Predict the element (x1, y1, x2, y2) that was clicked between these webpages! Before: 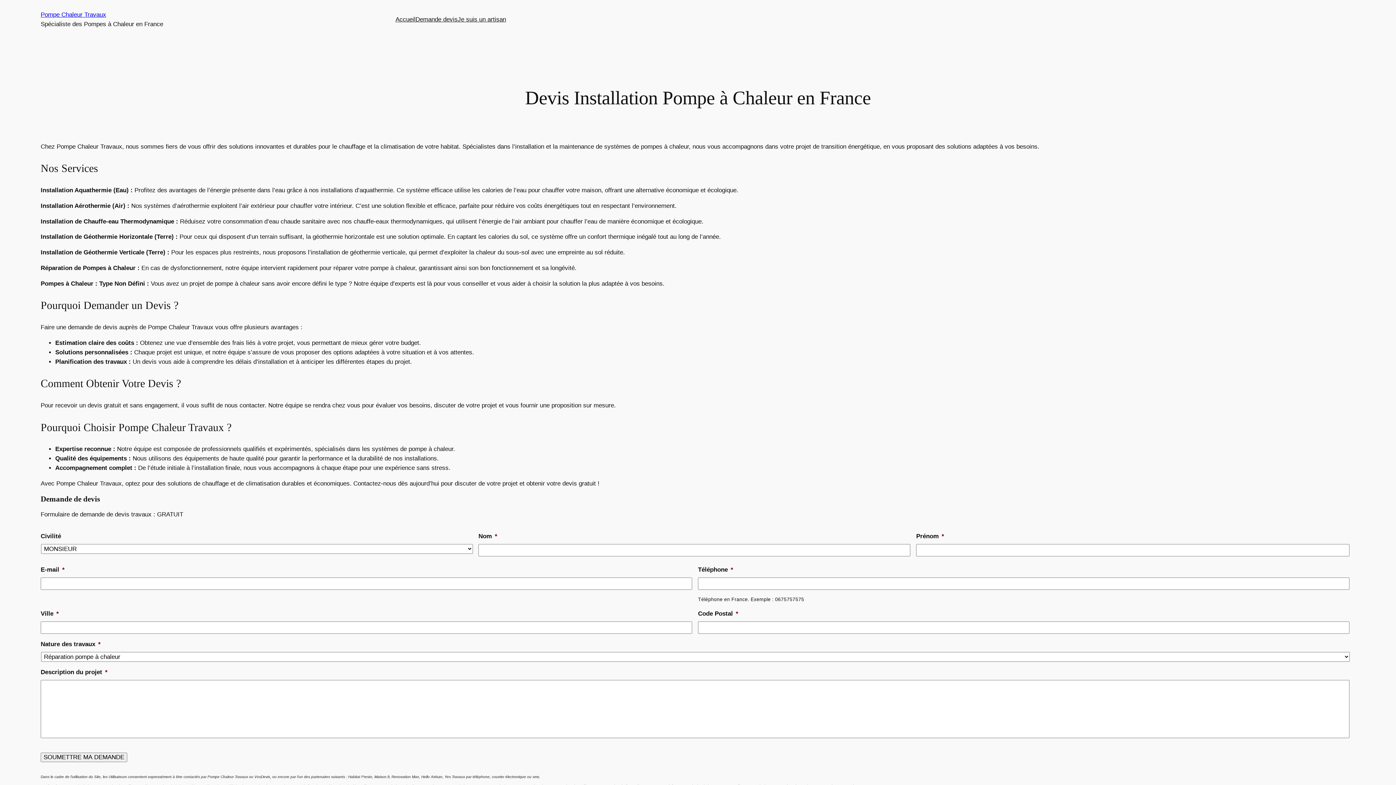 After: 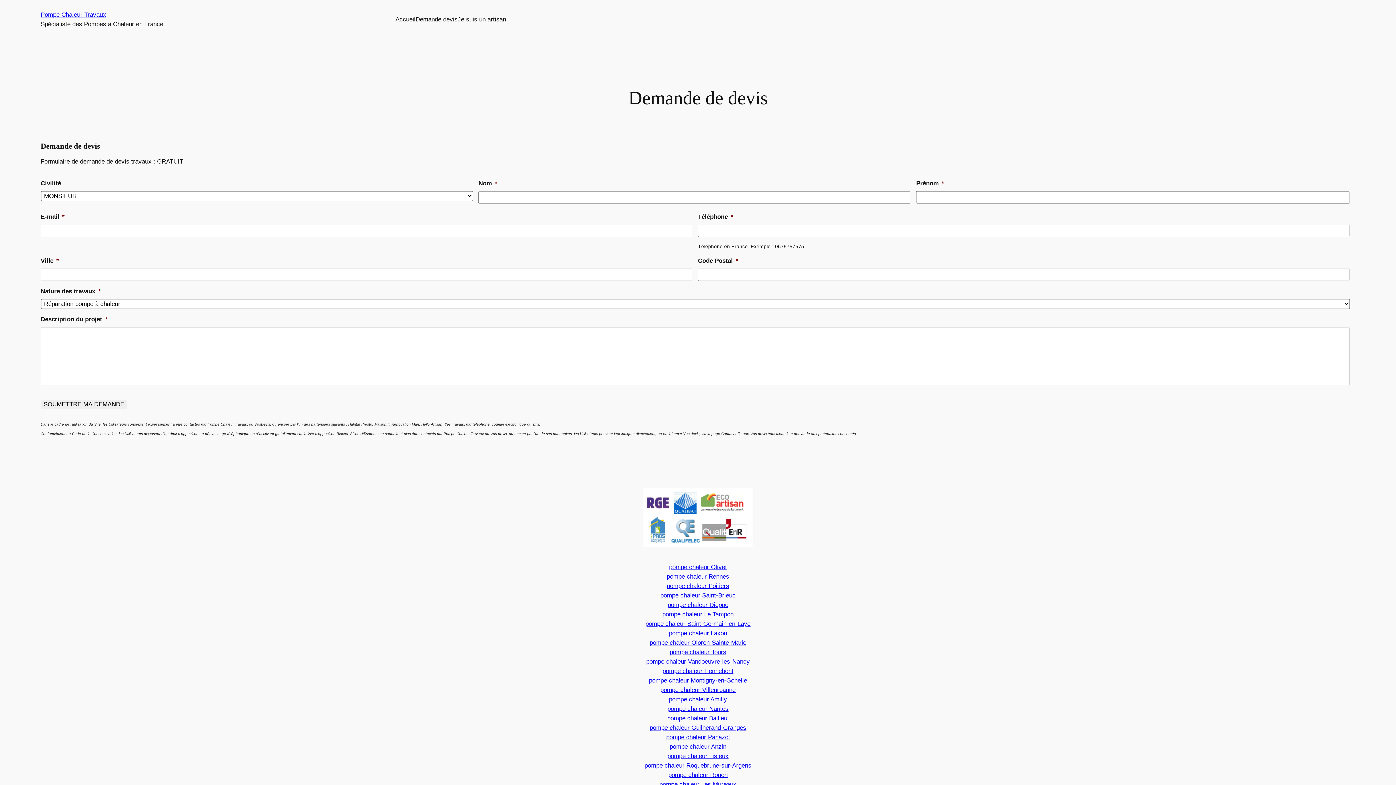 Action: label: Demande devis bbox: (415, 14, 457, 24)